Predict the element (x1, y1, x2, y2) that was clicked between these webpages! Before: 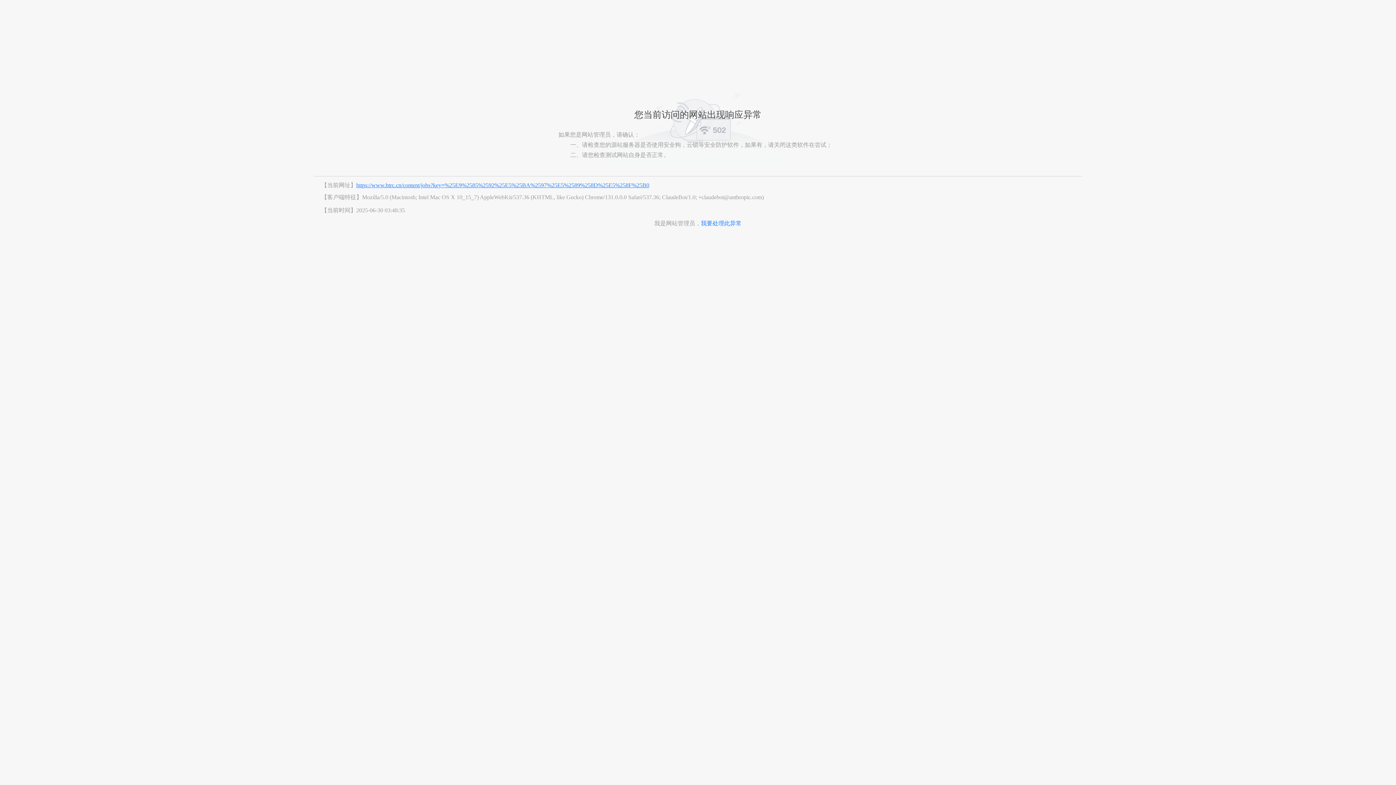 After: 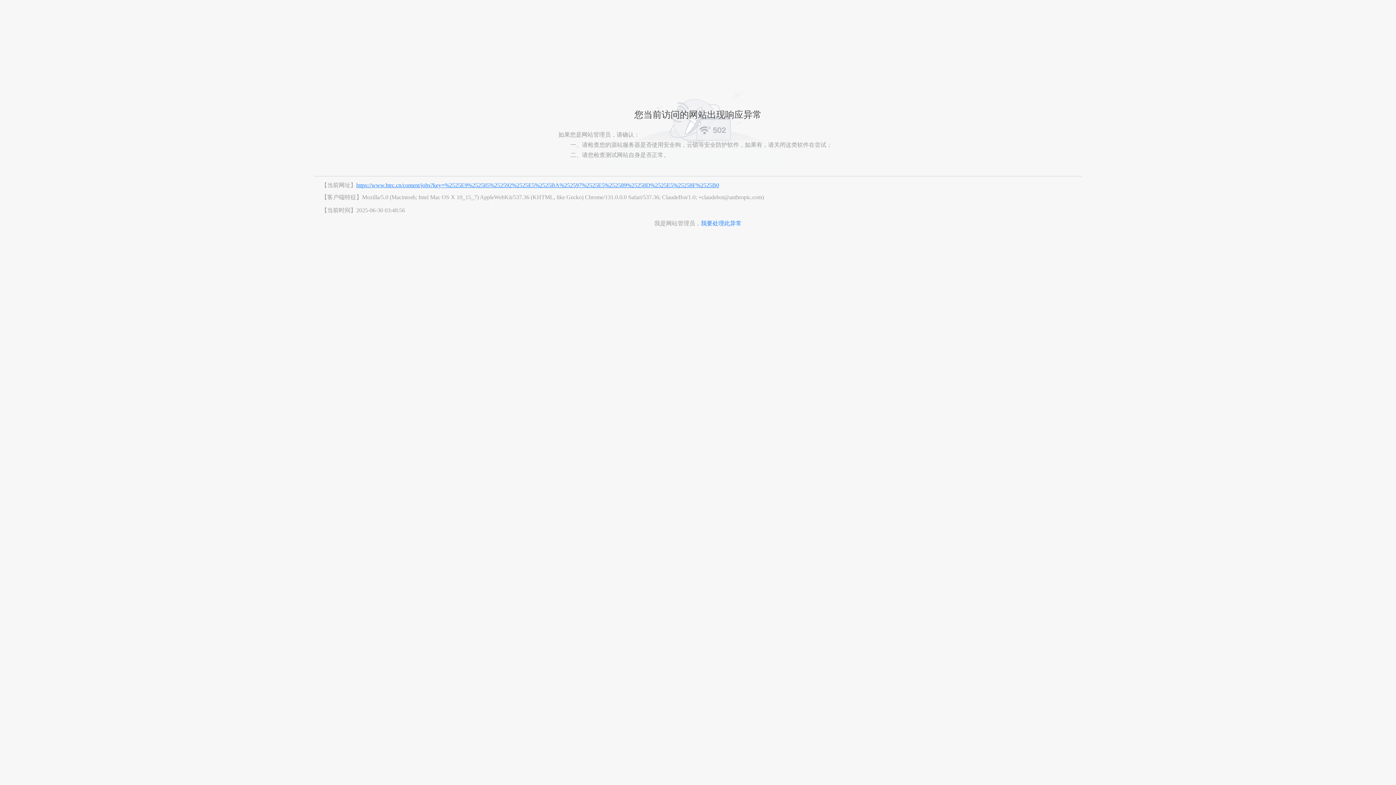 Action: label: https://www.btrc.cn/content/jobs?key=%25E9%2585%2592%25E5%25BA%2597%25E5%2589%258D%25E5%258F%25B0 bbox: (356, 182, 649, 188)